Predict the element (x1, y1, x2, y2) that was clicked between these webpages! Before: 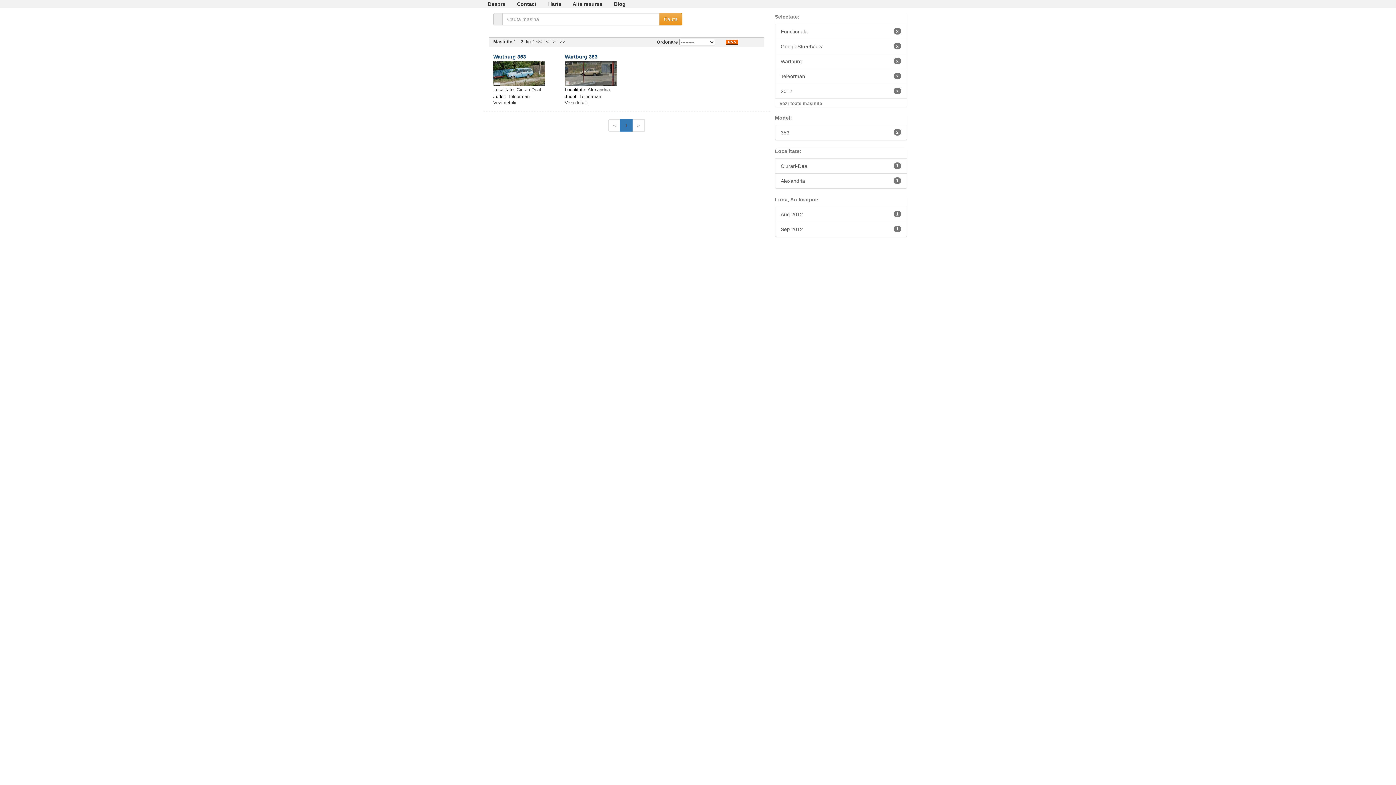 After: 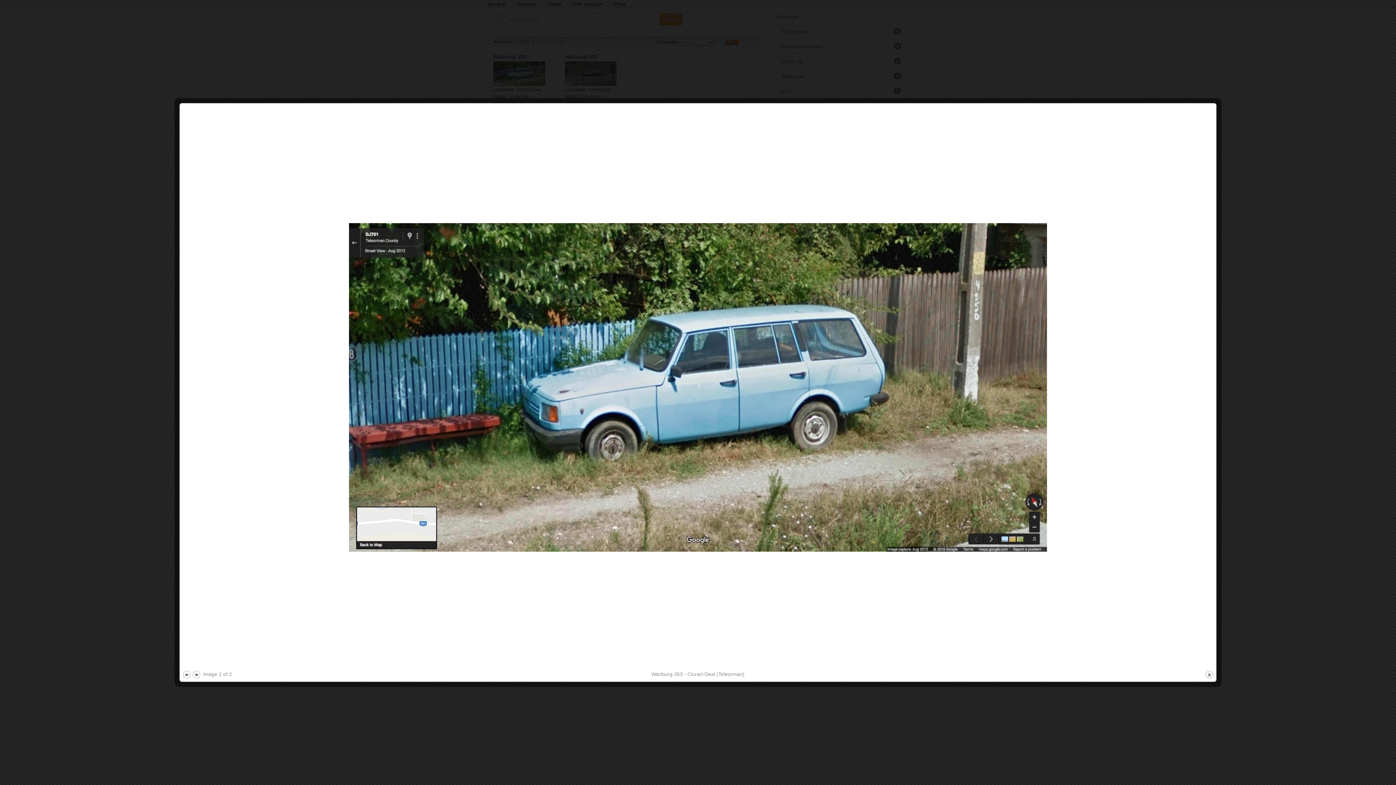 Action: bbox: (493, 70, 545, 76)